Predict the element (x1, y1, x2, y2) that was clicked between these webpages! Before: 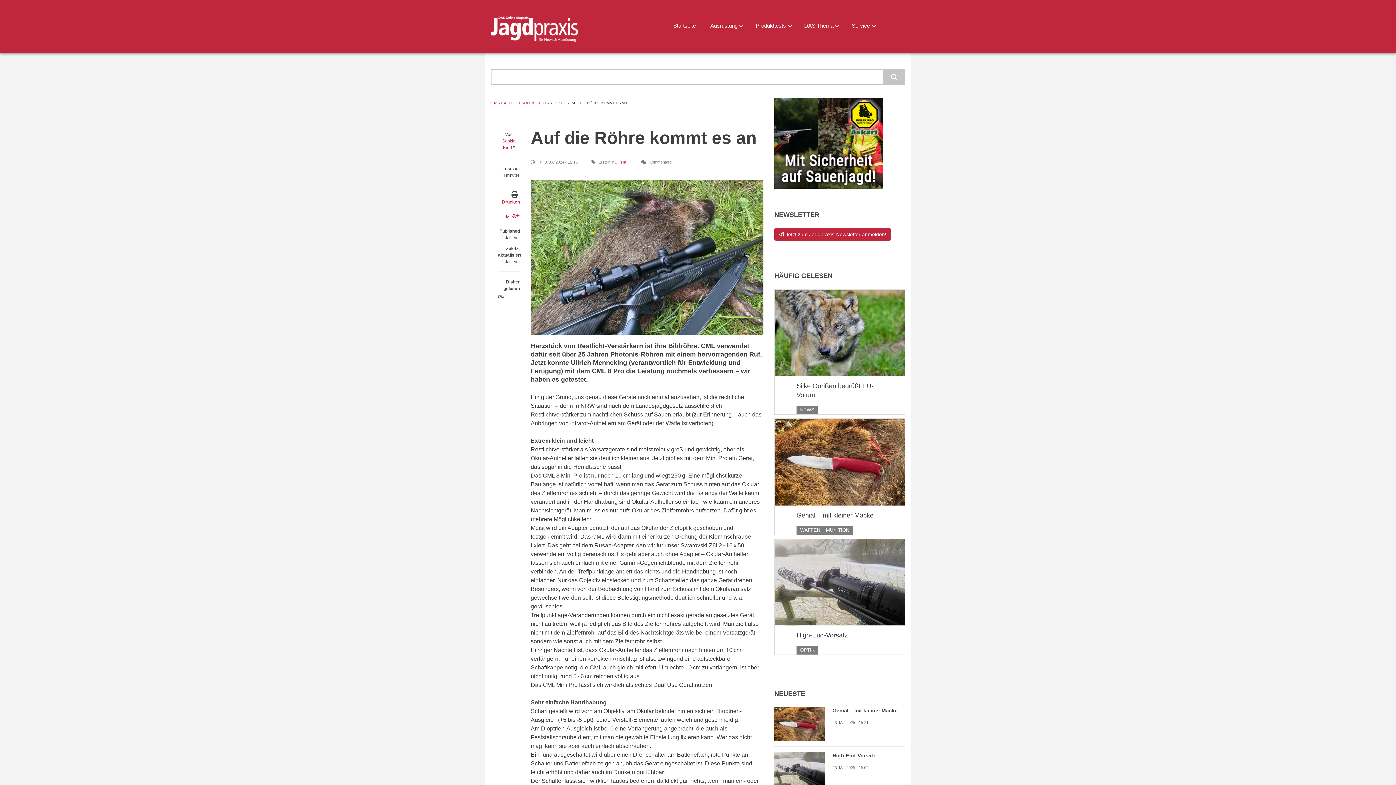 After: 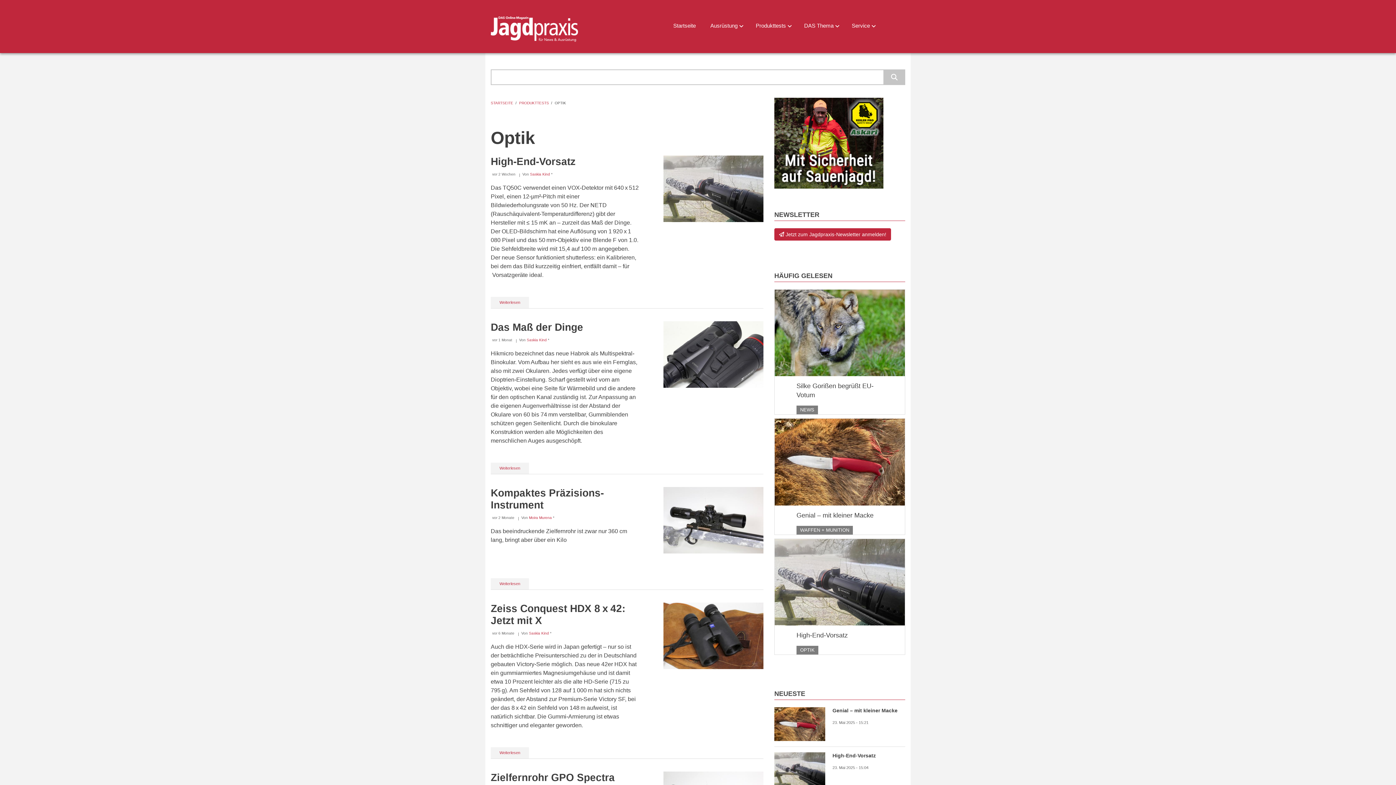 Action: label: OPTIK bbox: (614, 160, 626, 164)